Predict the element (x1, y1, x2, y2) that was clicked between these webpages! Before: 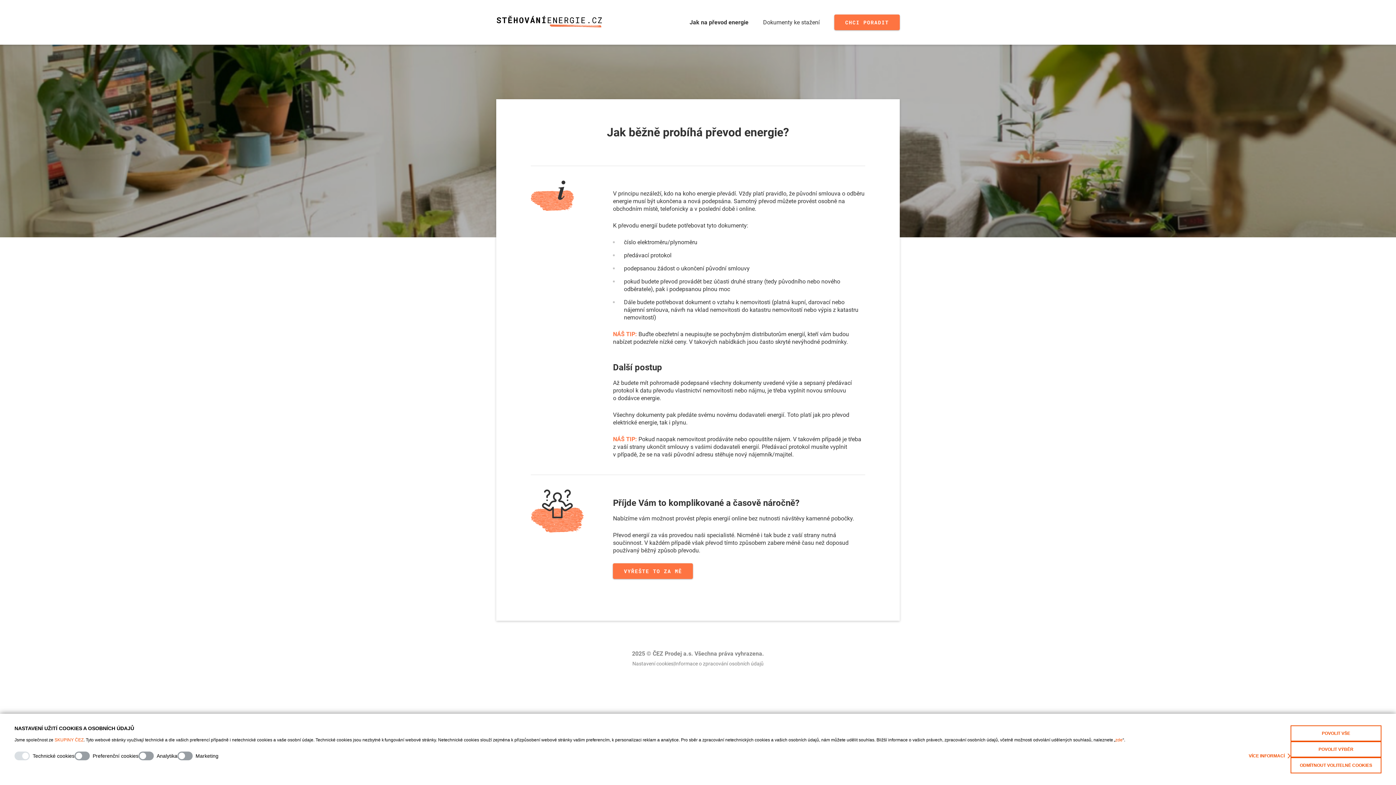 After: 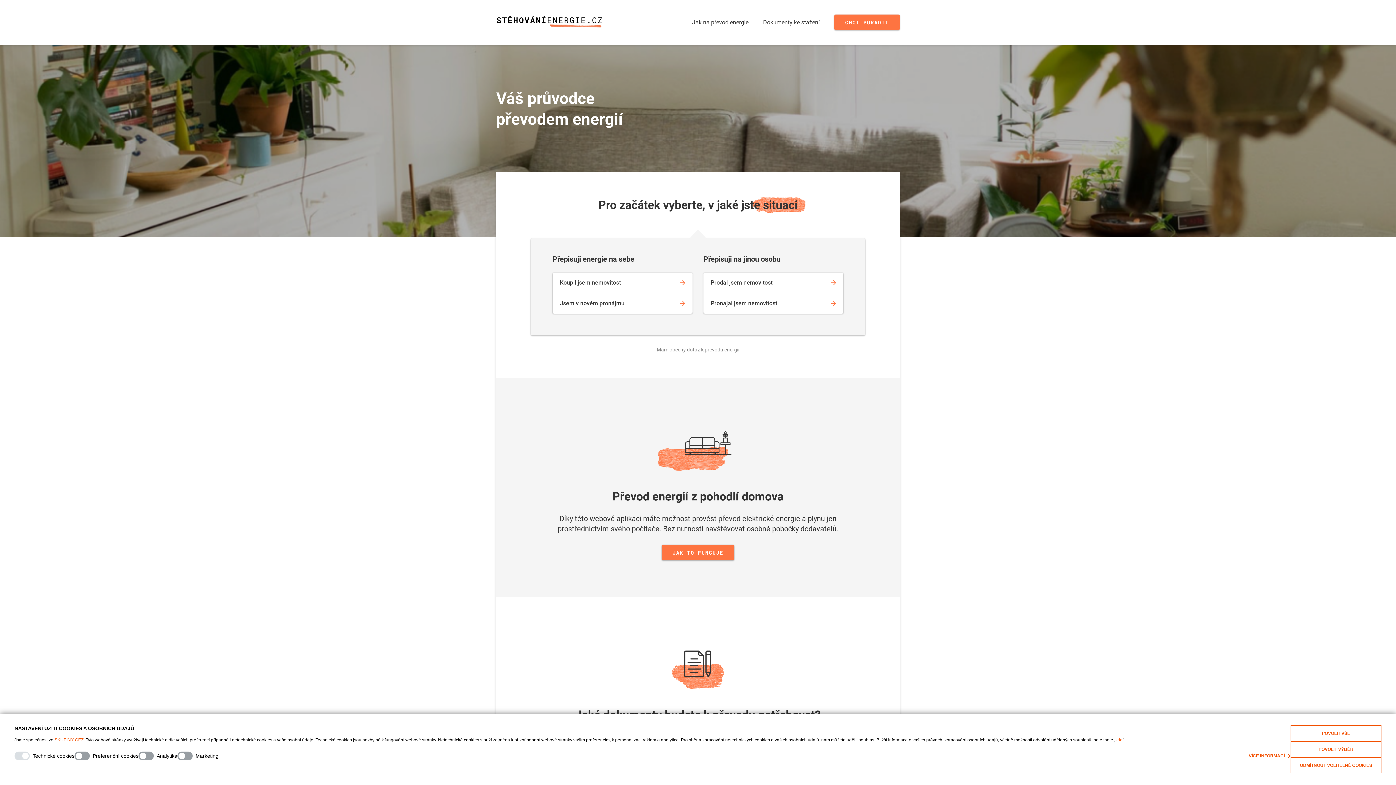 Action: bbox: (613, 563, 693, 579) label: VYŘEŠTE TO ZA MĚ